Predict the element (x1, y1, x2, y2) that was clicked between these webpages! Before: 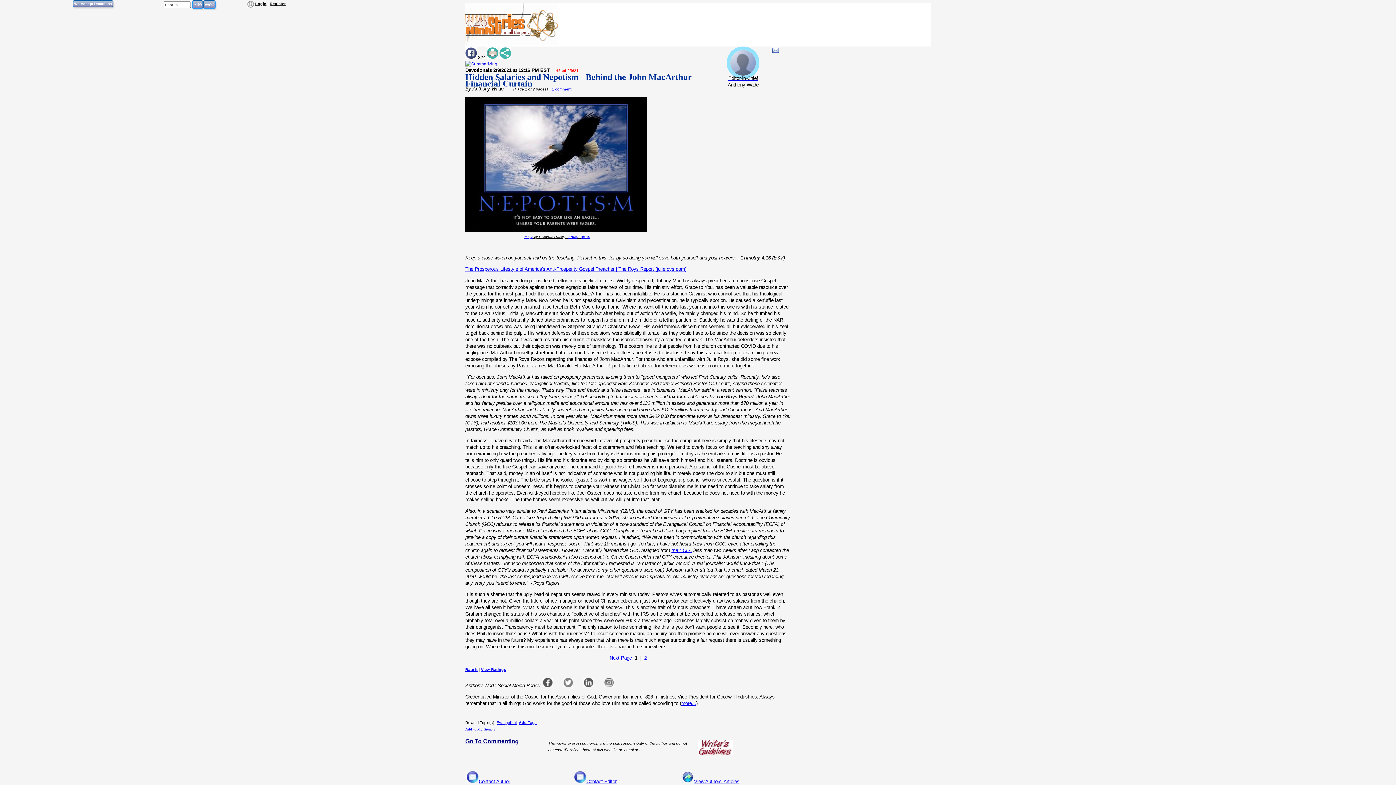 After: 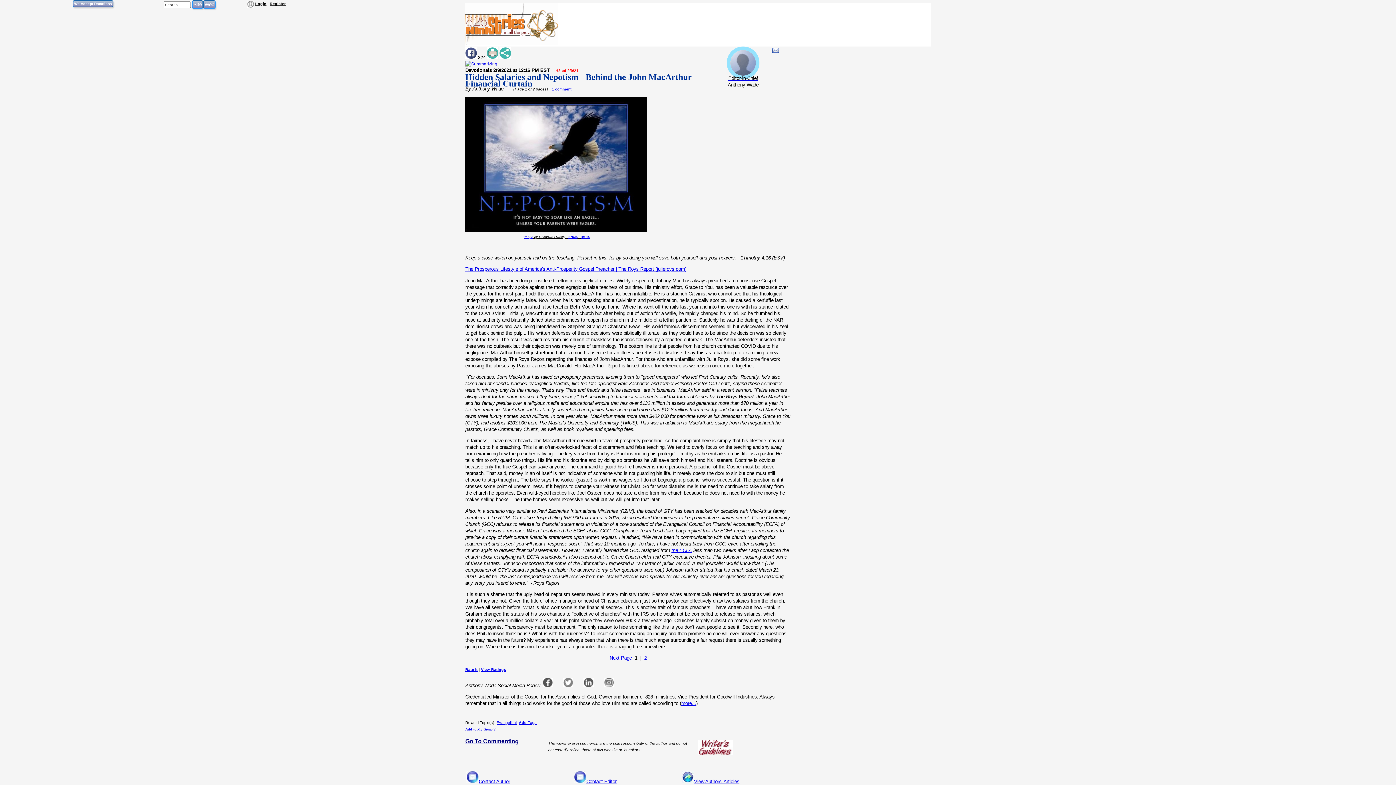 Action: label: 1 comment bbox: (552, 87, 571, 91)